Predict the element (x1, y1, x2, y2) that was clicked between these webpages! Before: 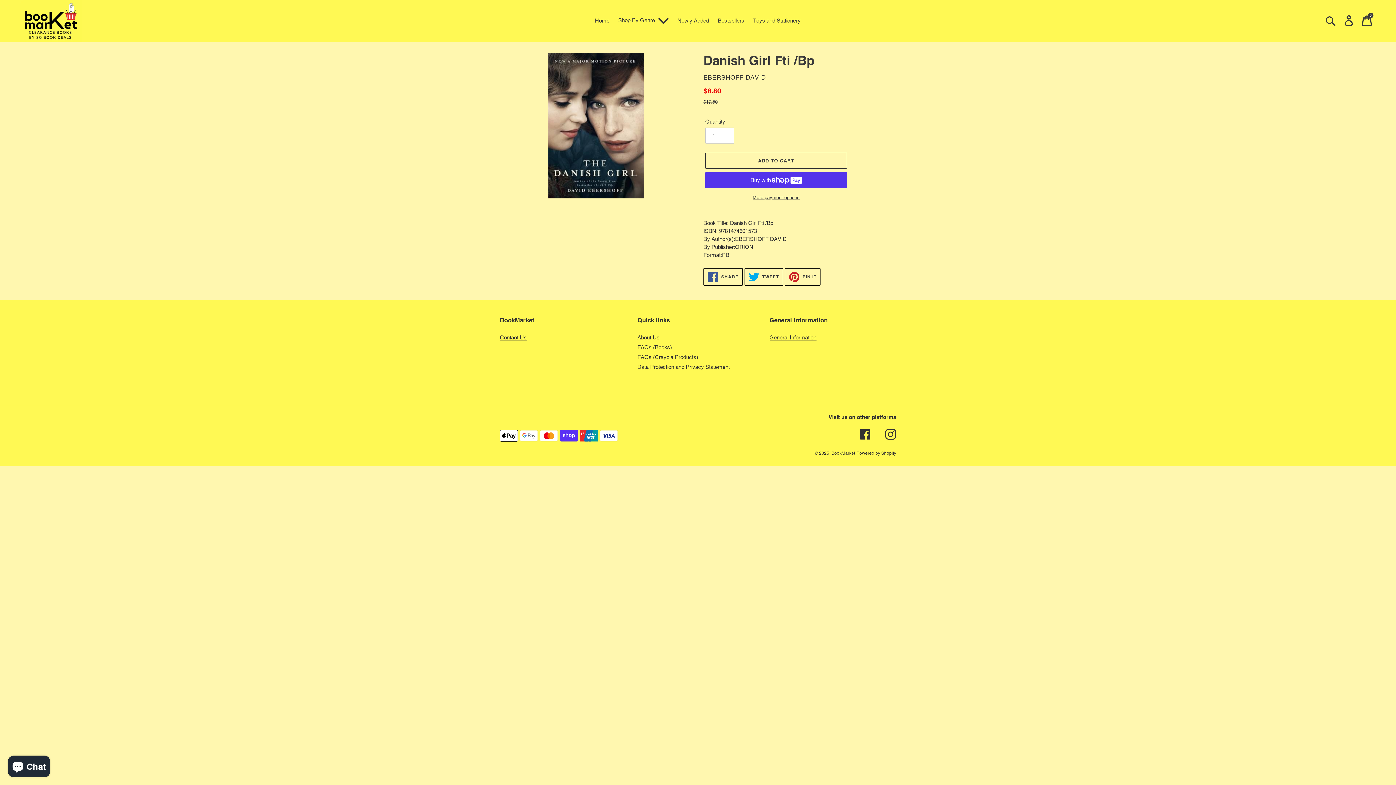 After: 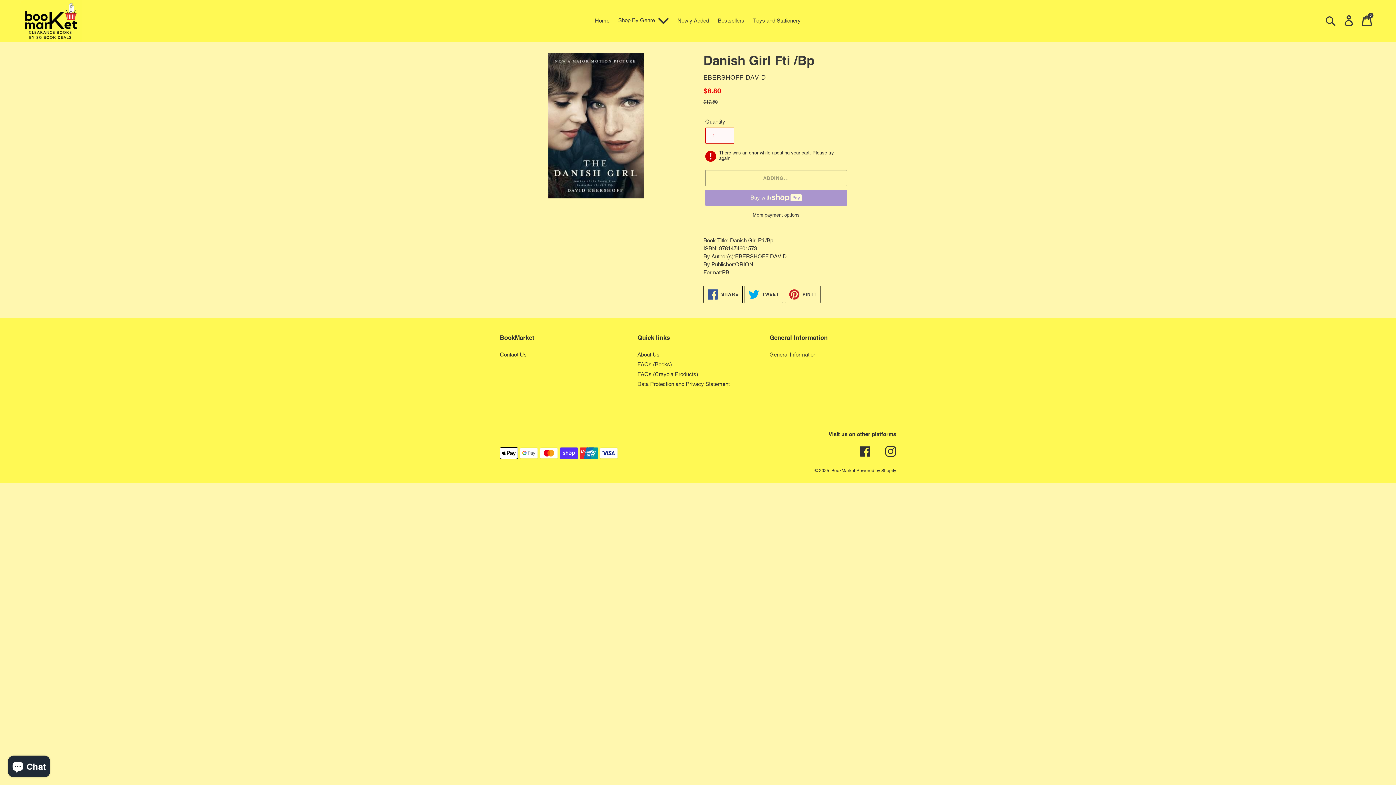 Action: bbox: (705, 152, 847, 168) label: Add to cart